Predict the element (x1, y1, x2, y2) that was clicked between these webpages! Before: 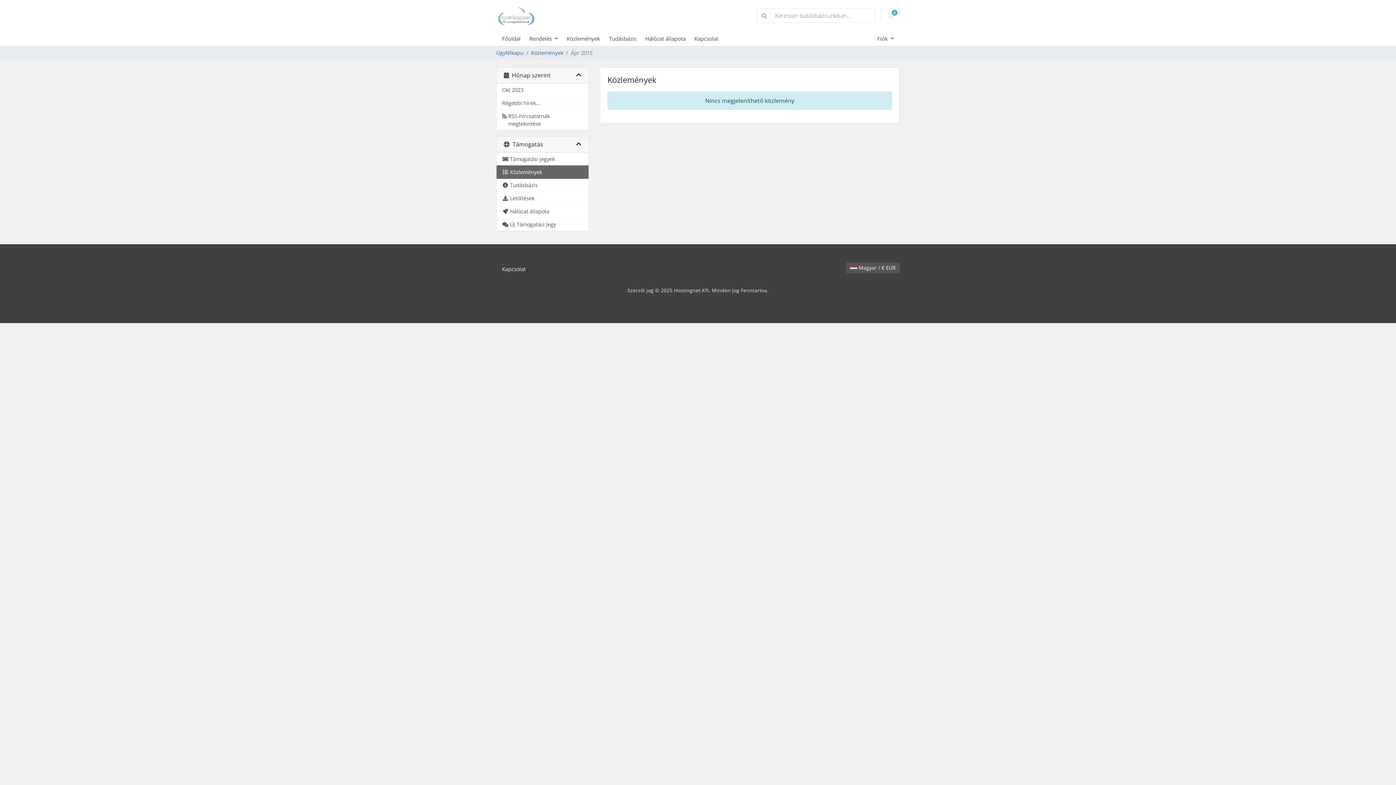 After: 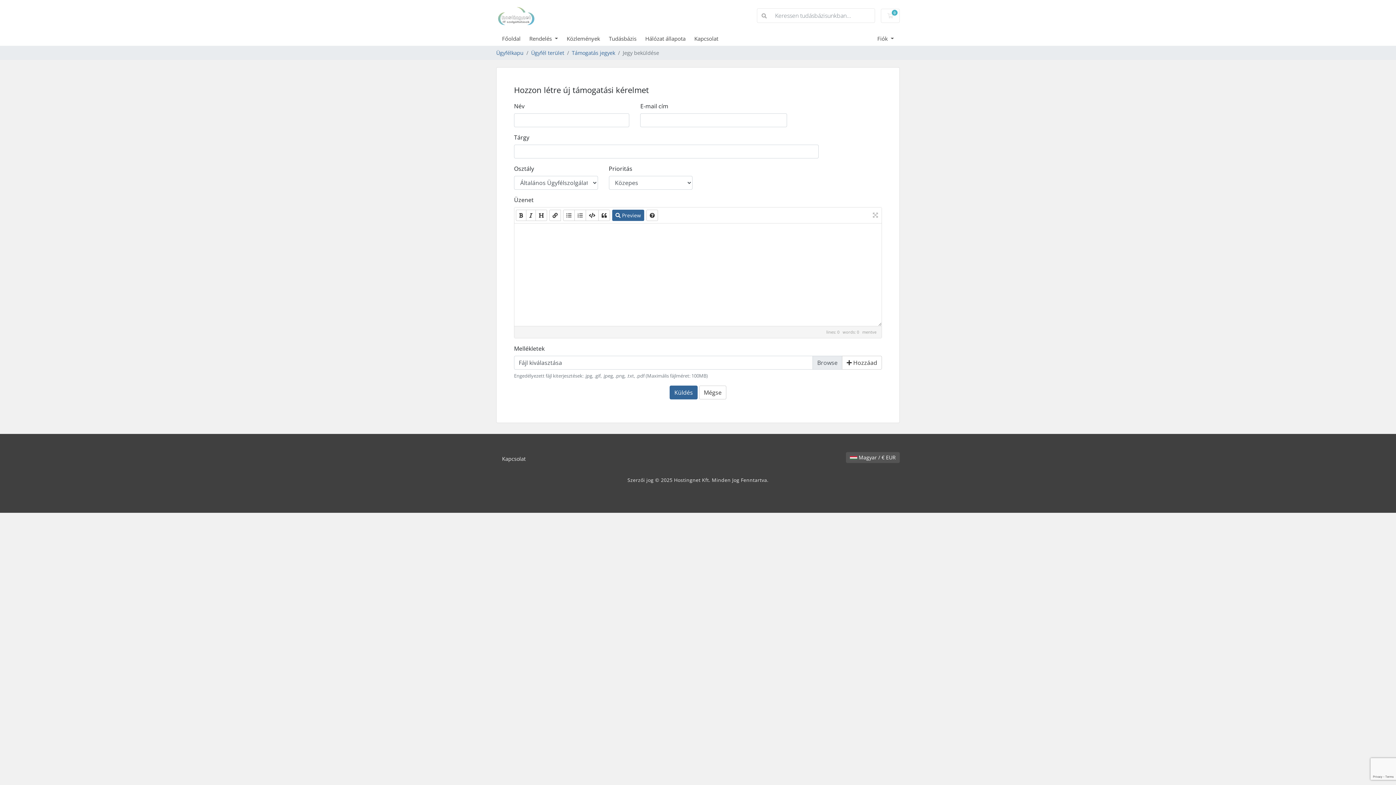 Action: bbox: (496, 218, 588, 230) label: Új Támogatási Jegy